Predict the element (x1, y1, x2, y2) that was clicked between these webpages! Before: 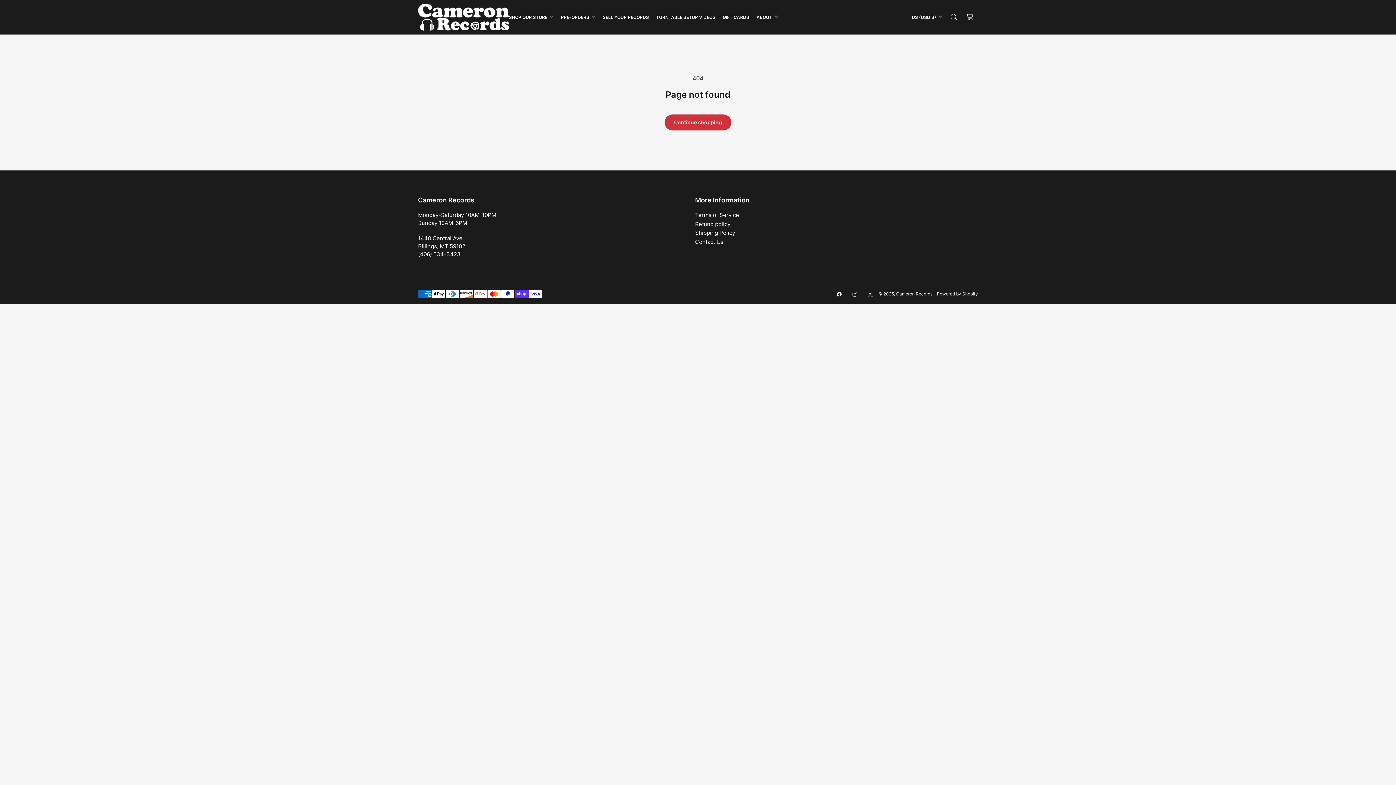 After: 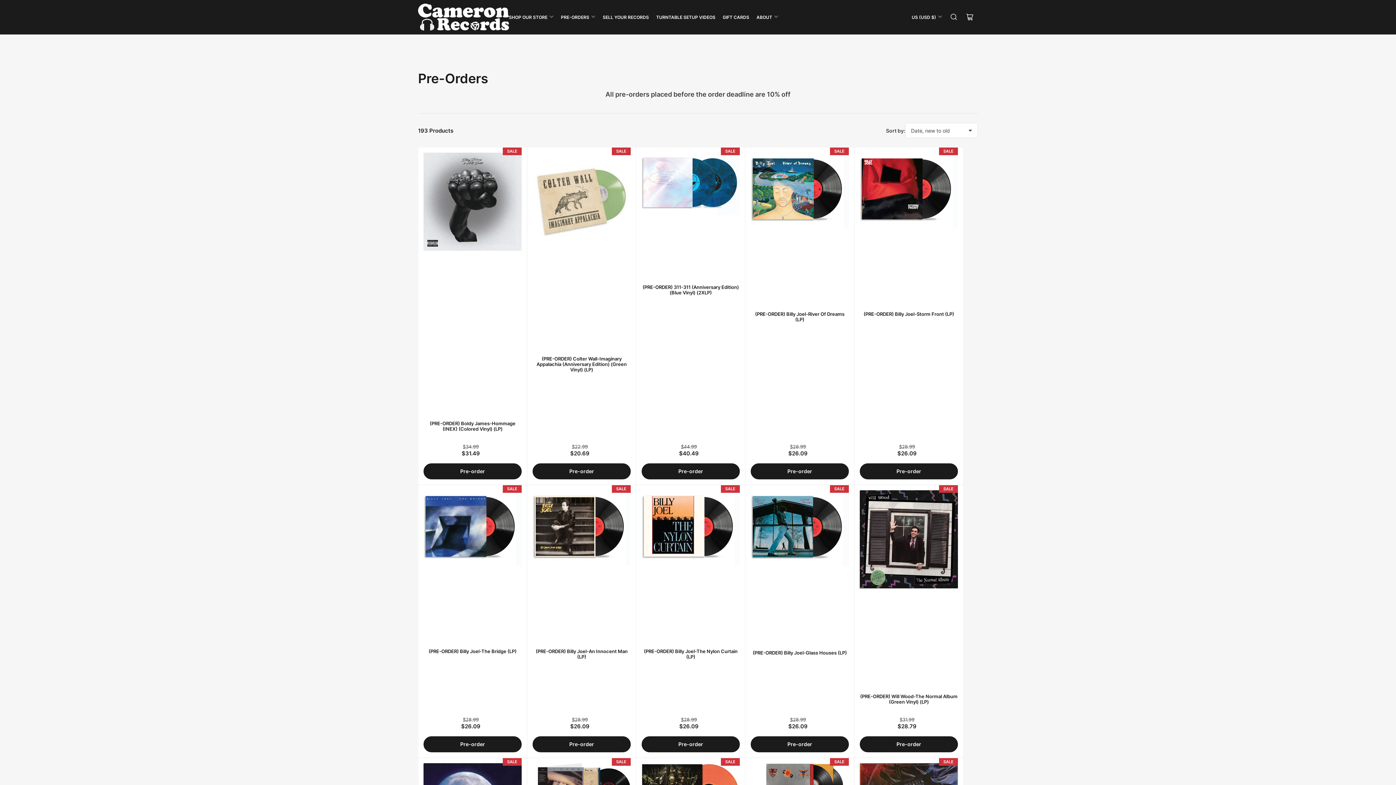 Action: bbox: (561, 11, 595, 22) label: PRE-ORDERS